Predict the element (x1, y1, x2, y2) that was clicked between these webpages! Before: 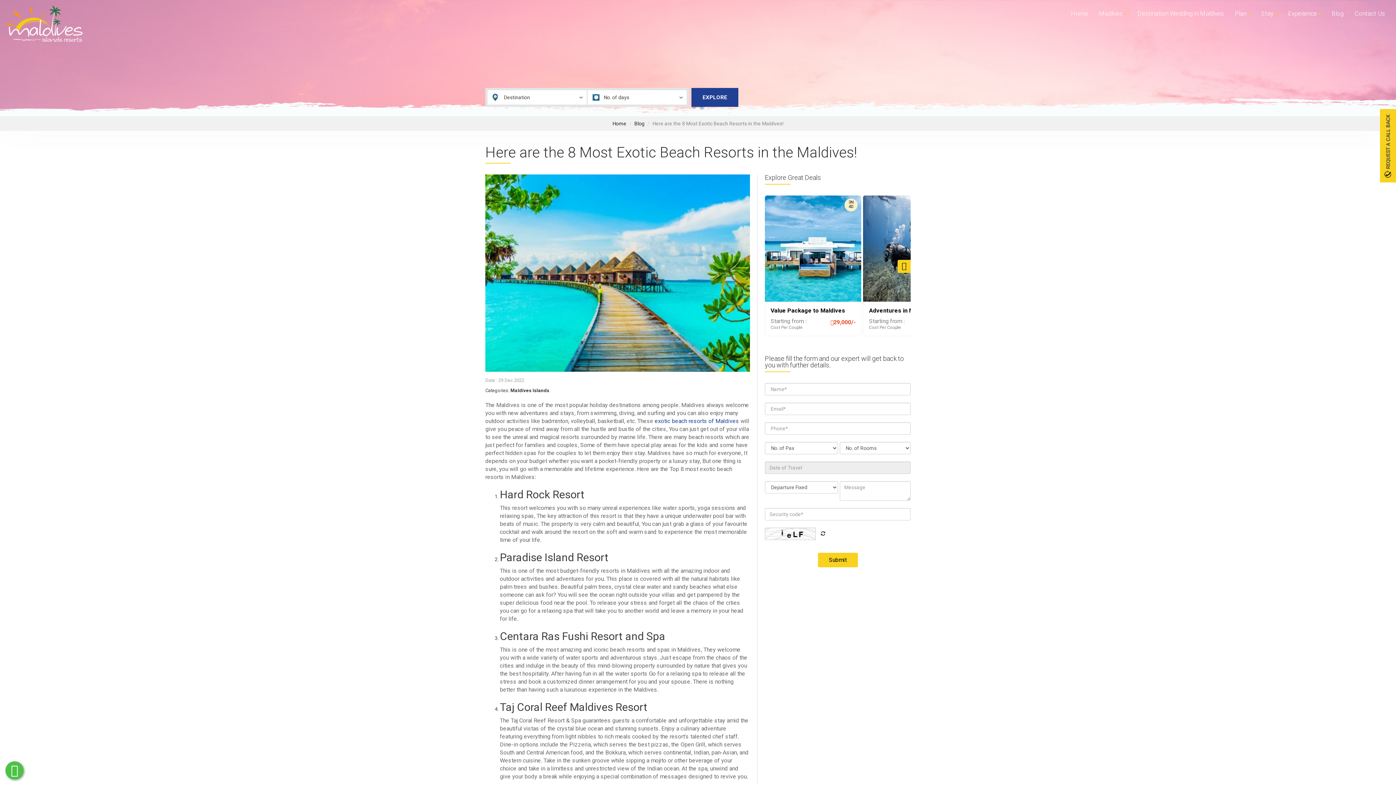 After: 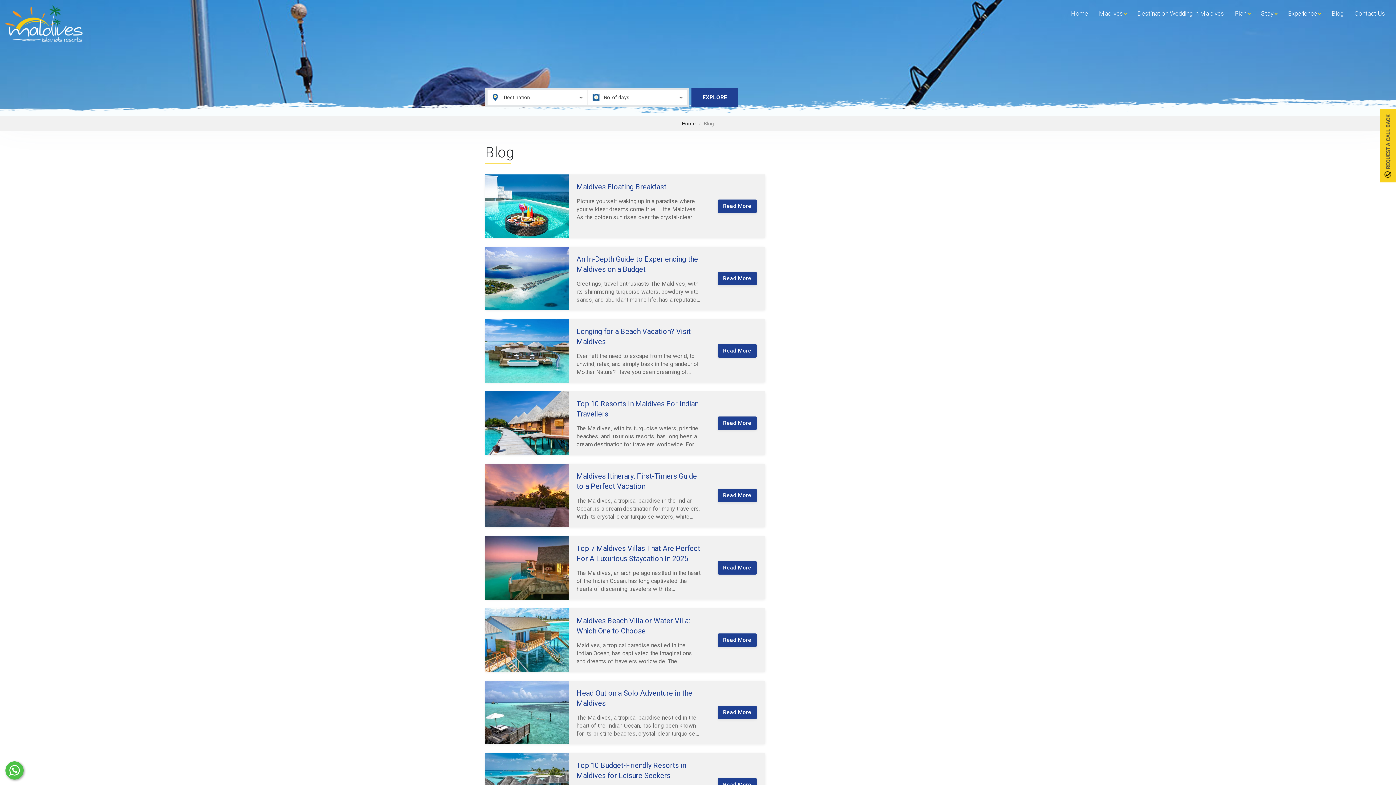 Action: bbox: (1326, 5, 1349, 21) label: Blog